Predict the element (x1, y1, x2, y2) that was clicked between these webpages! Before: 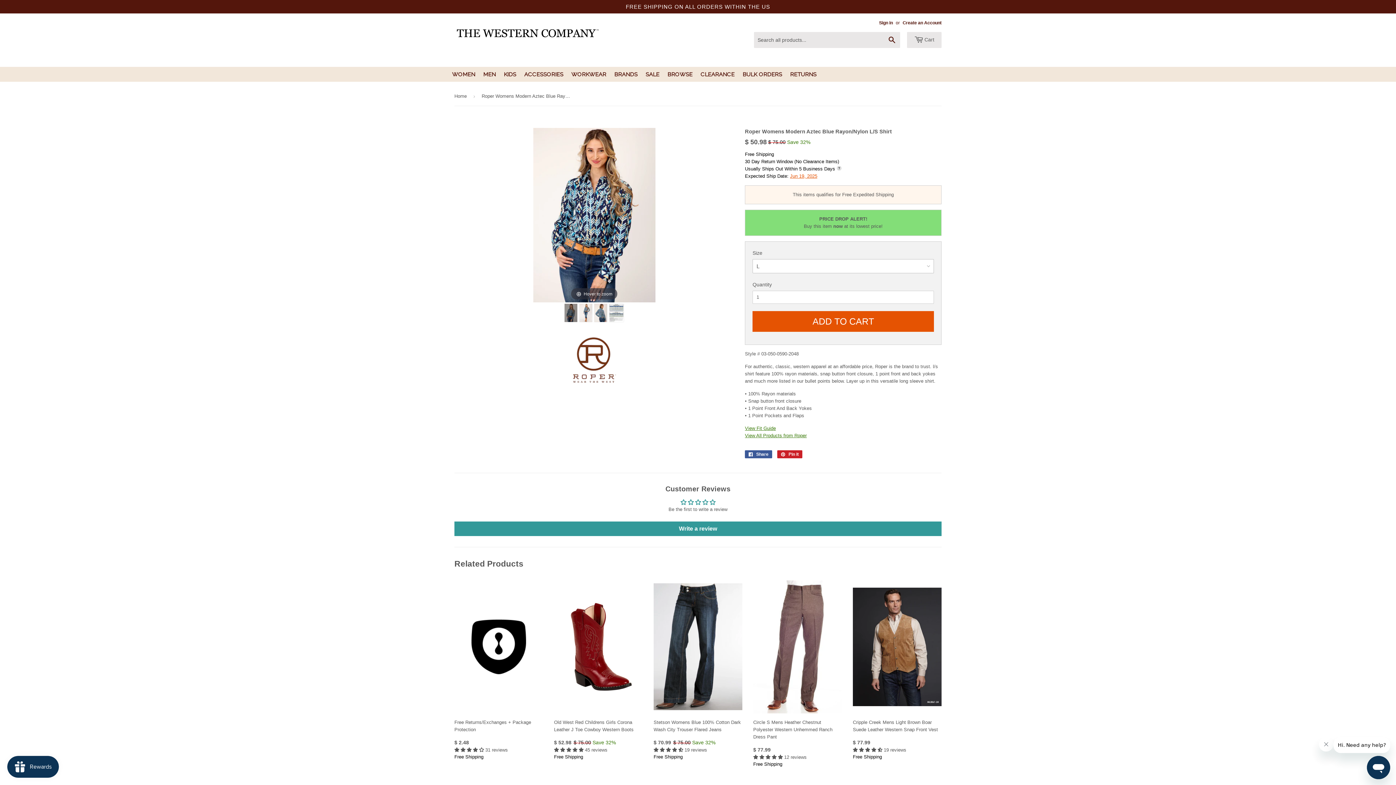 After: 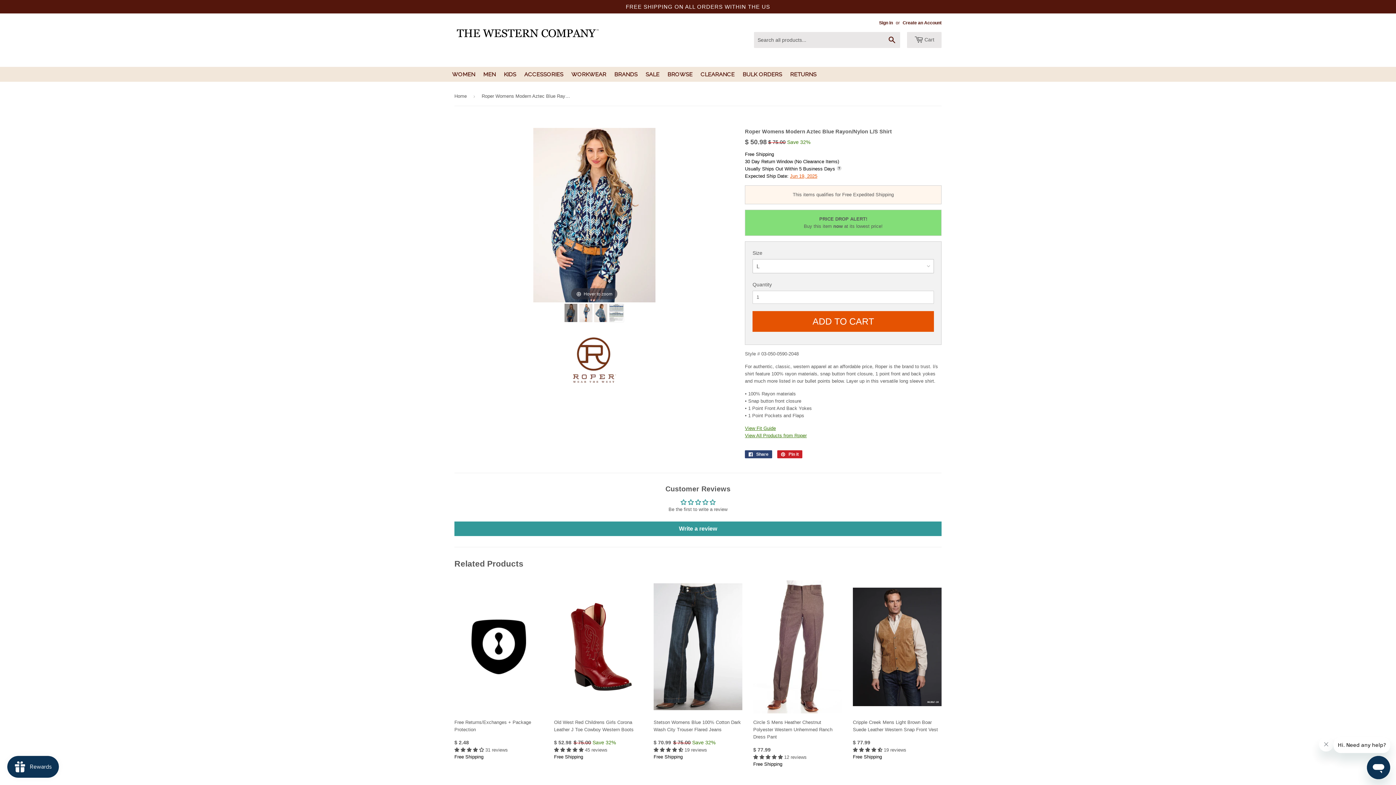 Action: label:  Share bbox: (745, 450, 772, 458)